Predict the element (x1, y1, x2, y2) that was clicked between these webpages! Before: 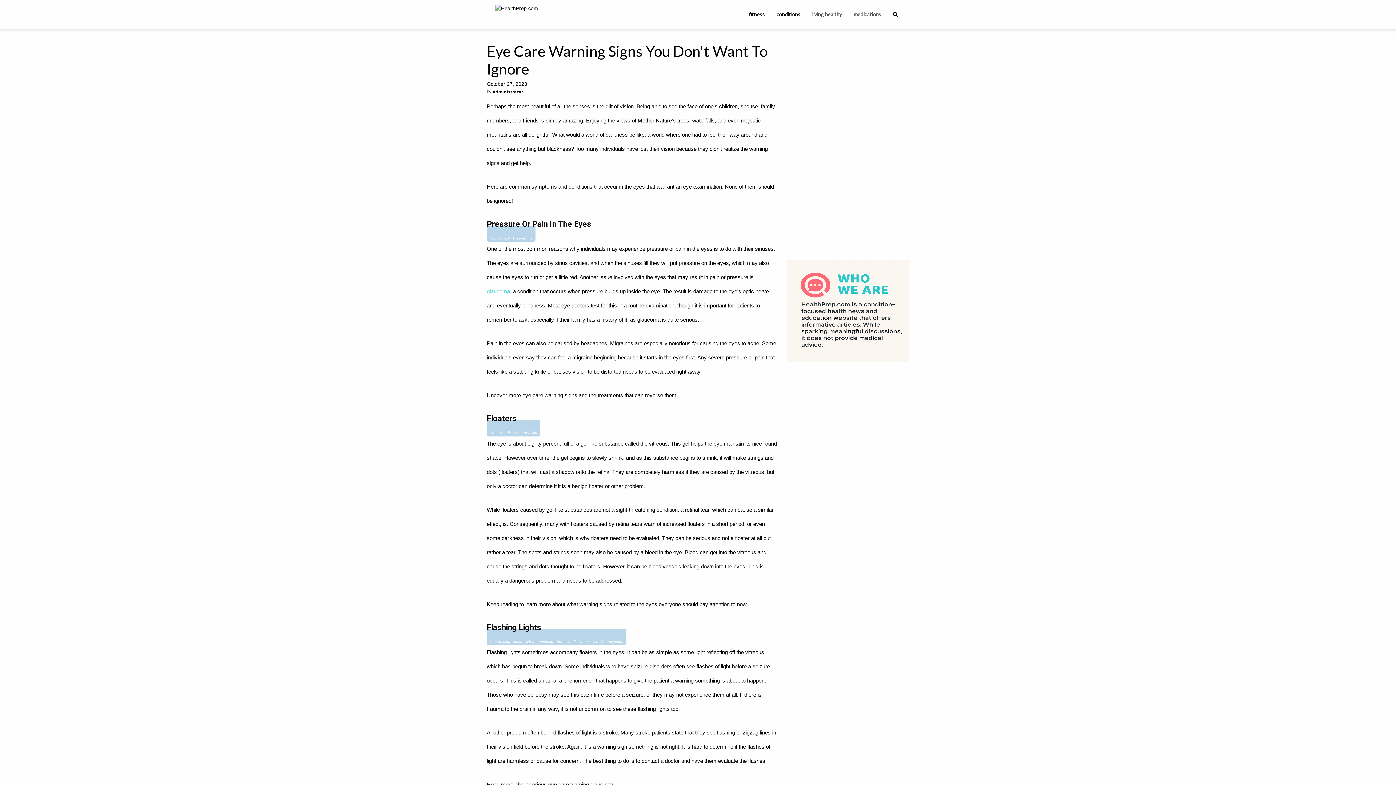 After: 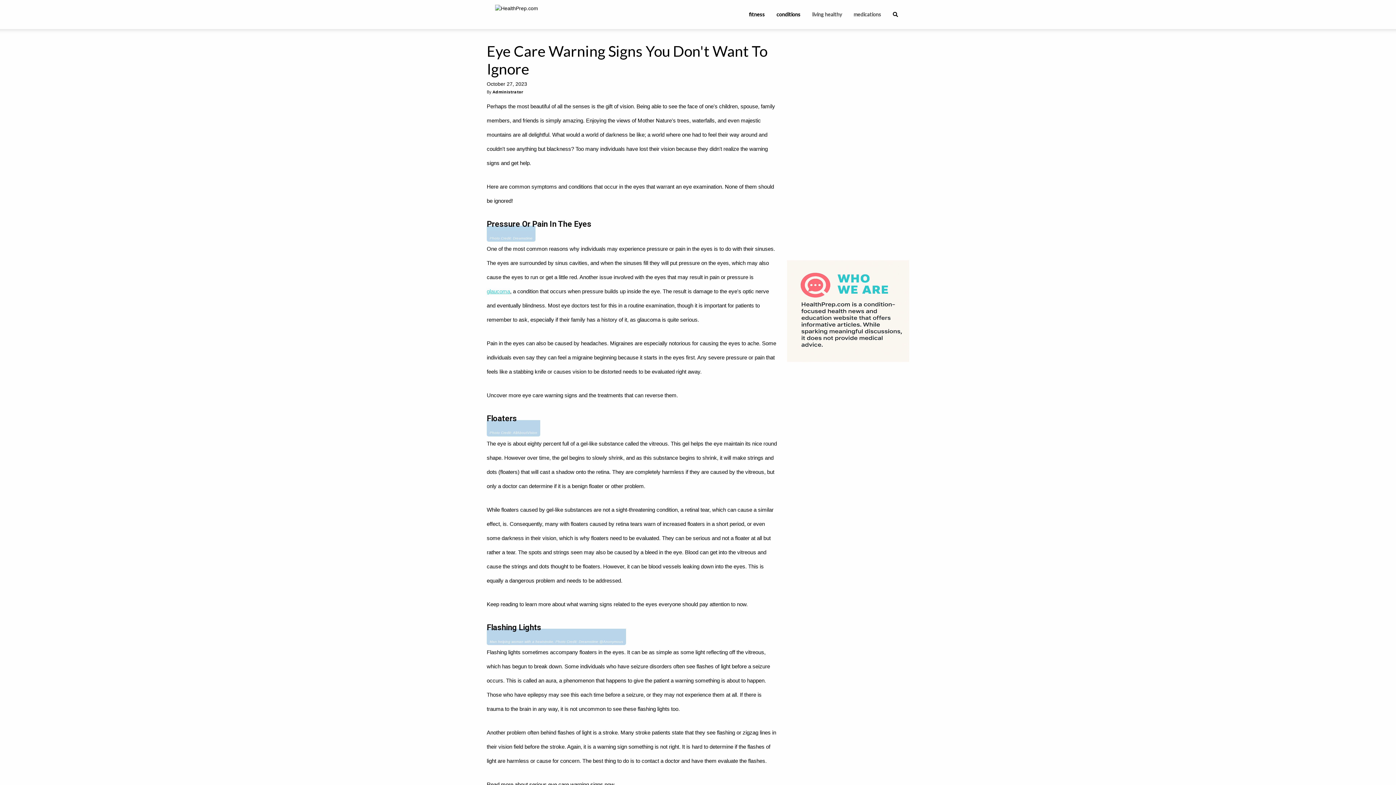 Action: label: glaucoma bbox: (486, 288, 510, 294)